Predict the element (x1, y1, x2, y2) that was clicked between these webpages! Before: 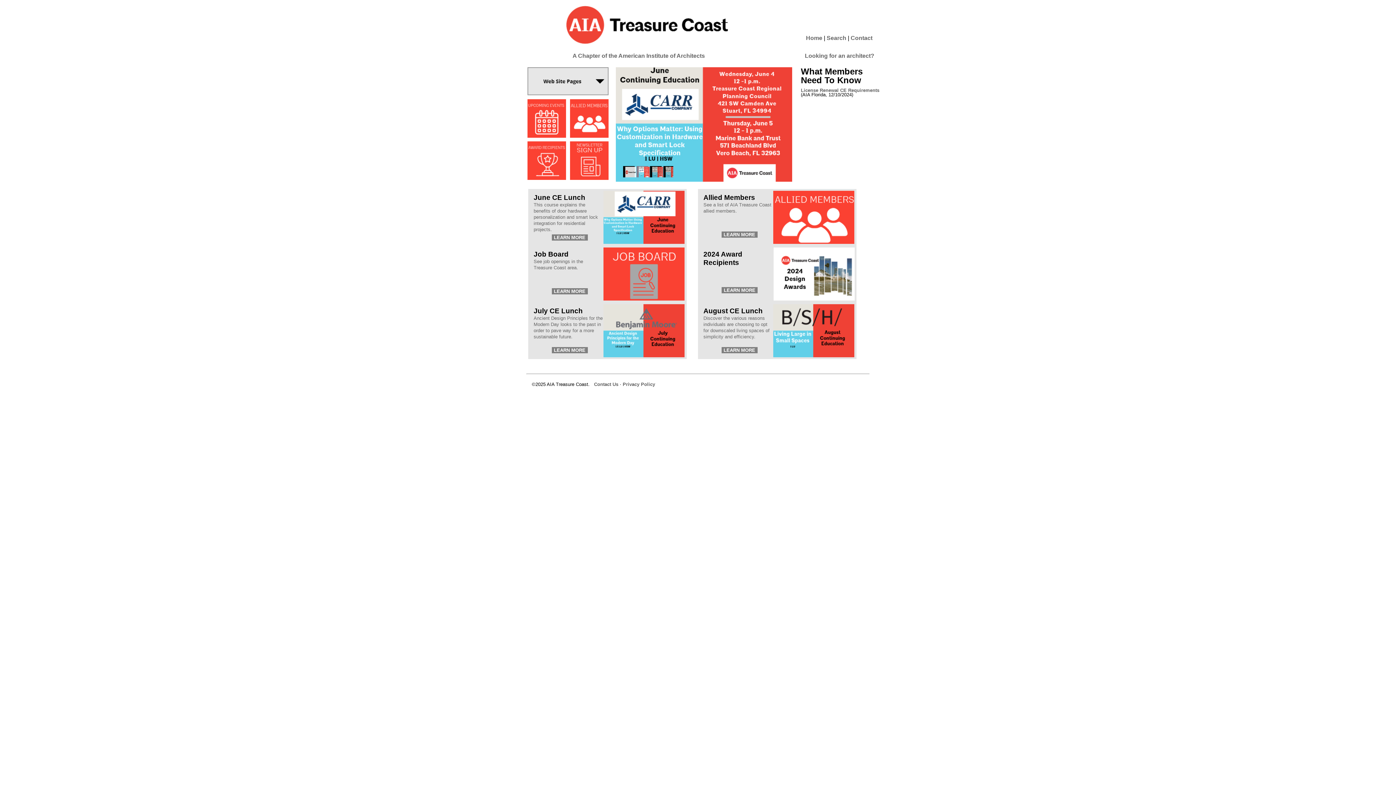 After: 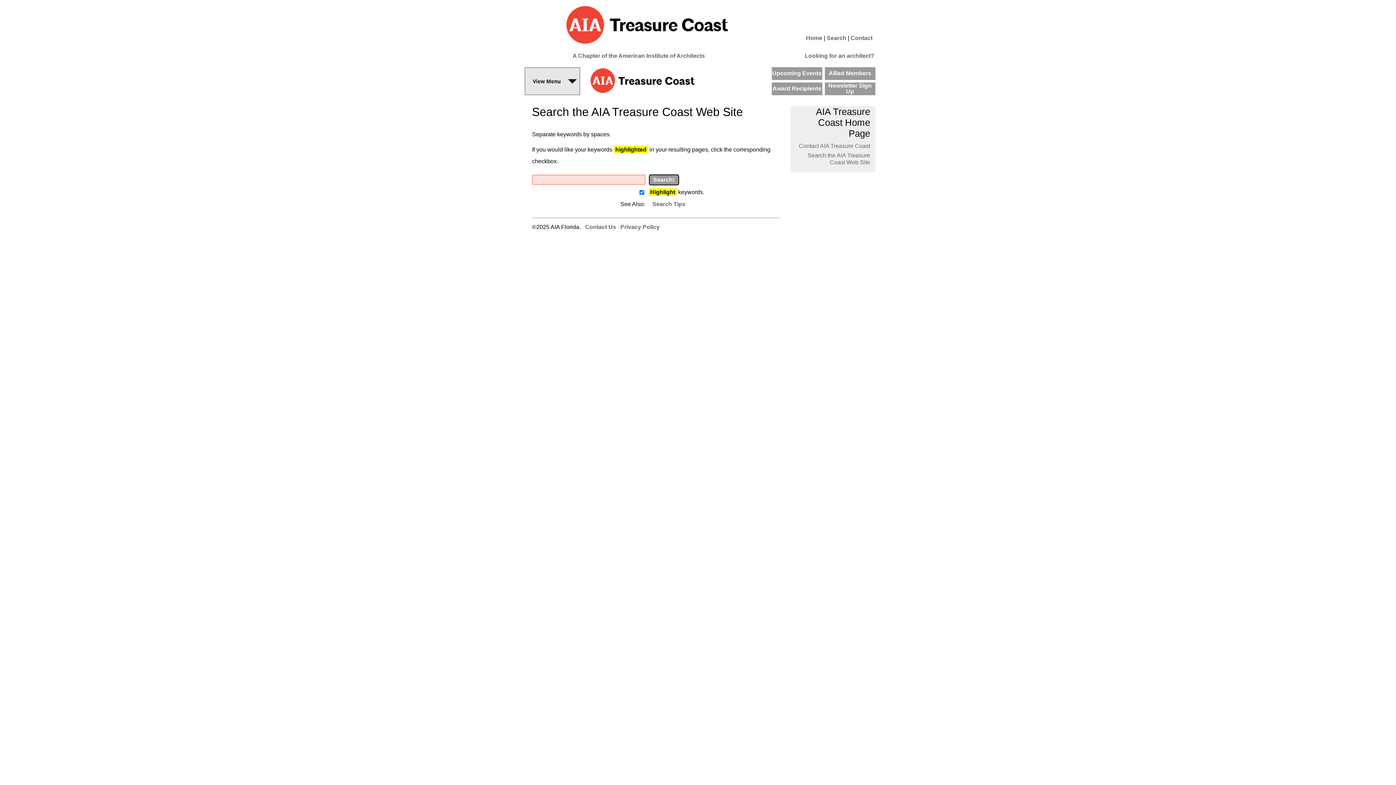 Action: bbox: (826, 34, 846, 41) label: Search